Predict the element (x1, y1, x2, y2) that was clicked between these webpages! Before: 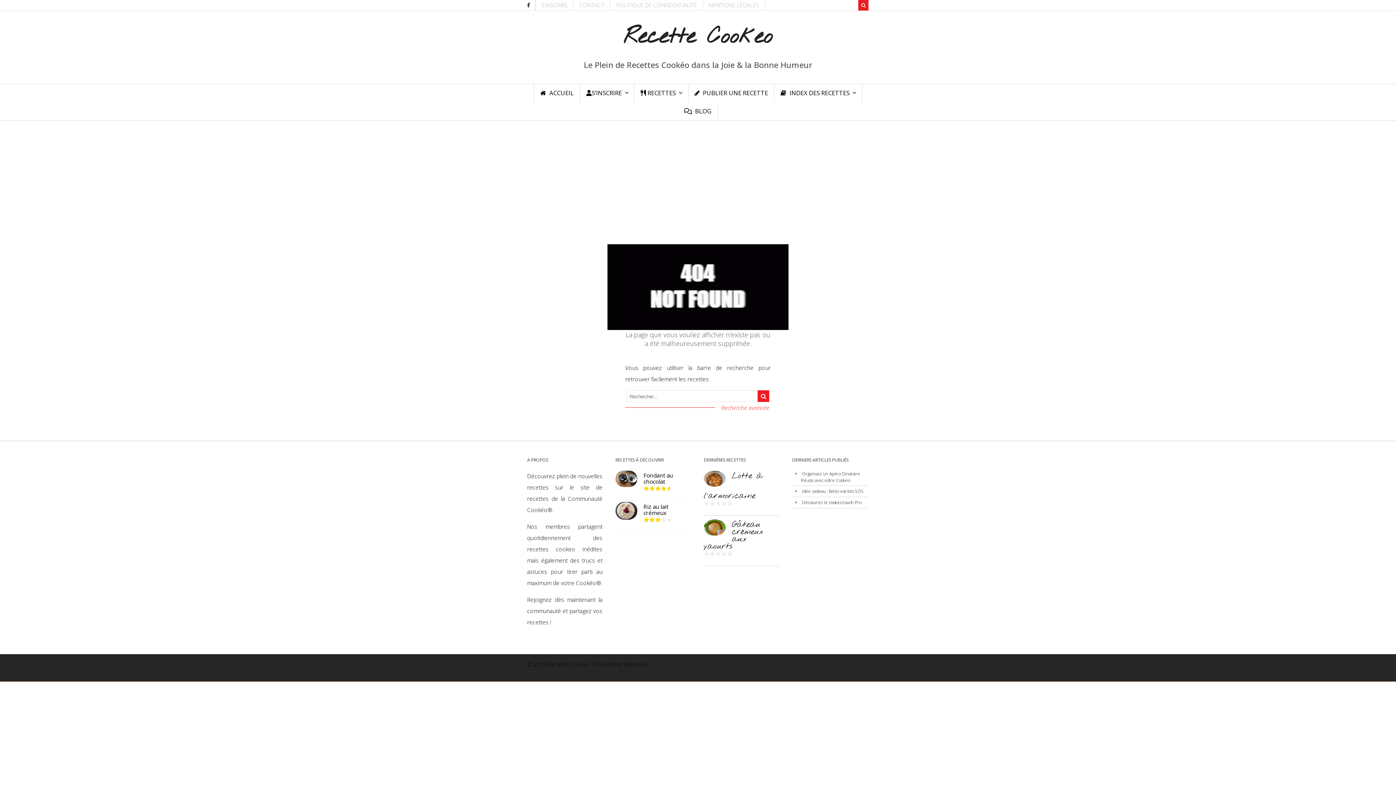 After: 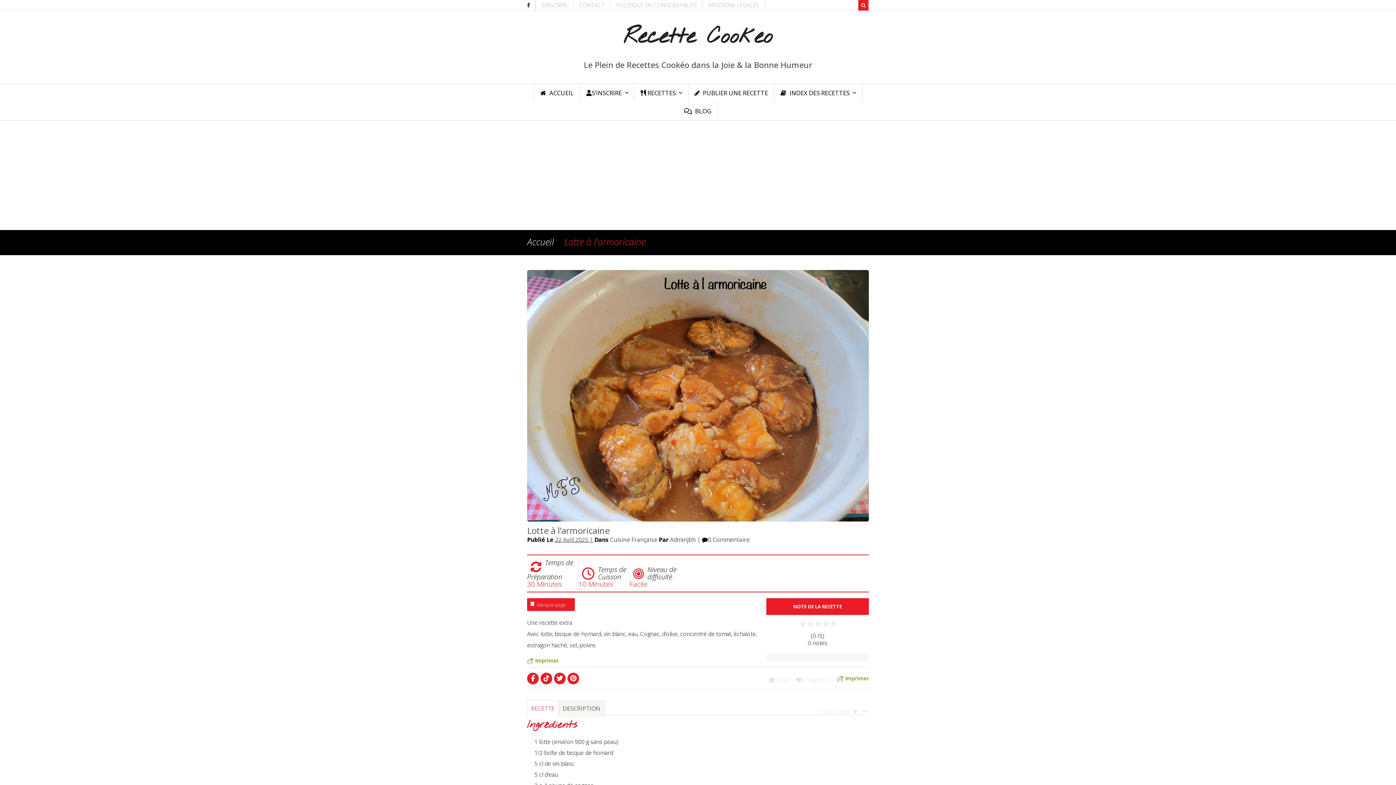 Action: bbox: (703, 470, 728, 492)